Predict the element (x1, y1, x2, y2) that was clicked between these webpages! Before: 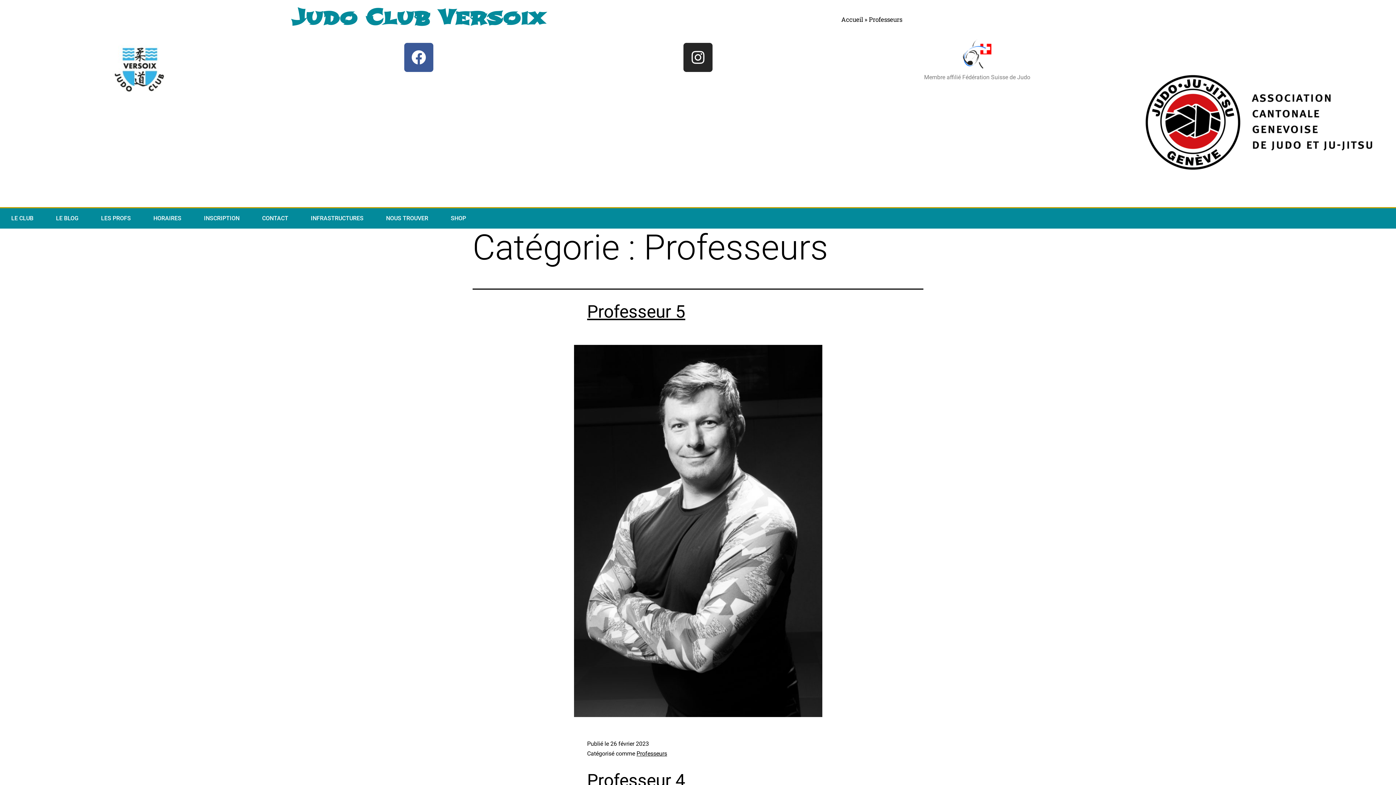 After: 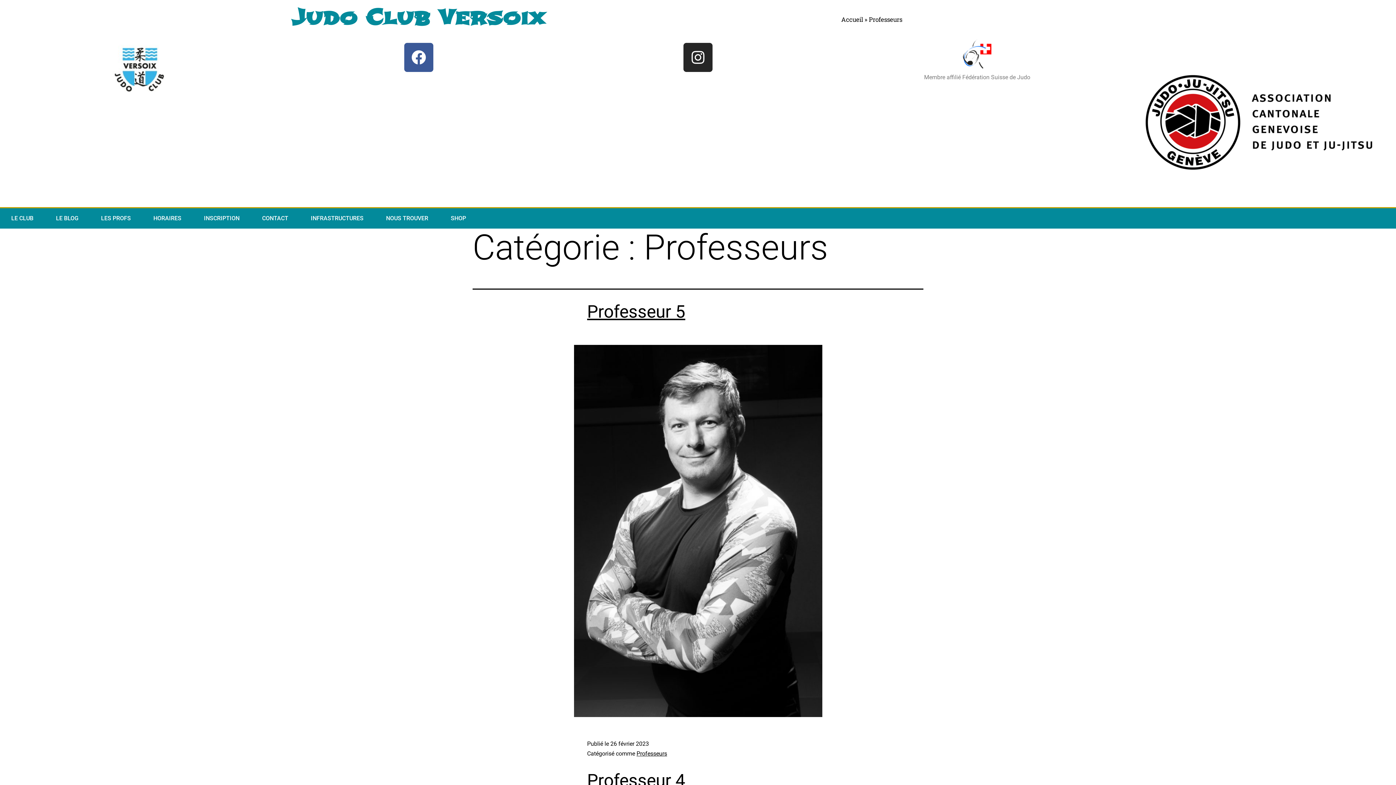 Action: label: Professeurs bbox: (636, 750, 667, 757)